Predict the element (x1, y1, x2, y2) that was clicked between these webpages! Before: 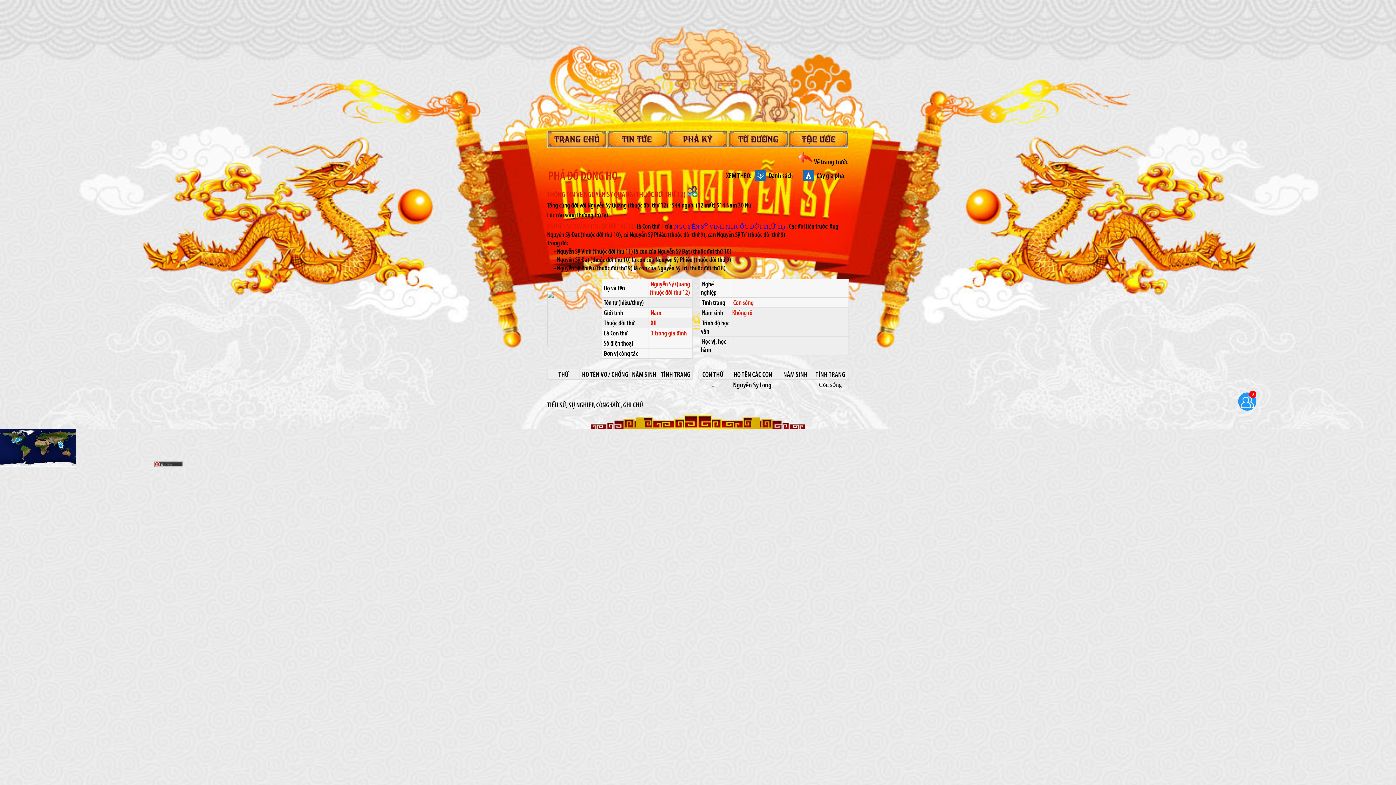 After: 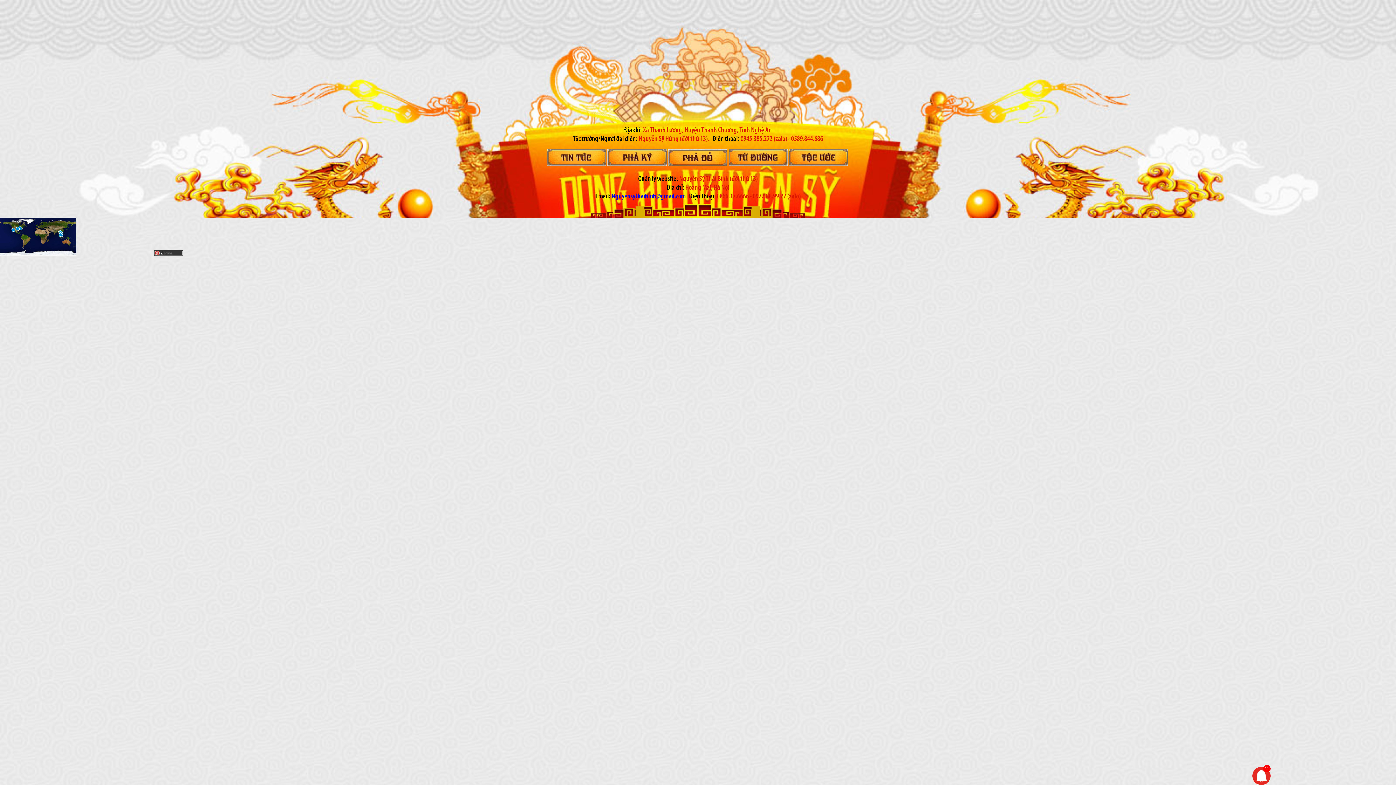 Action: bbox: (547, 142, 607, 148)